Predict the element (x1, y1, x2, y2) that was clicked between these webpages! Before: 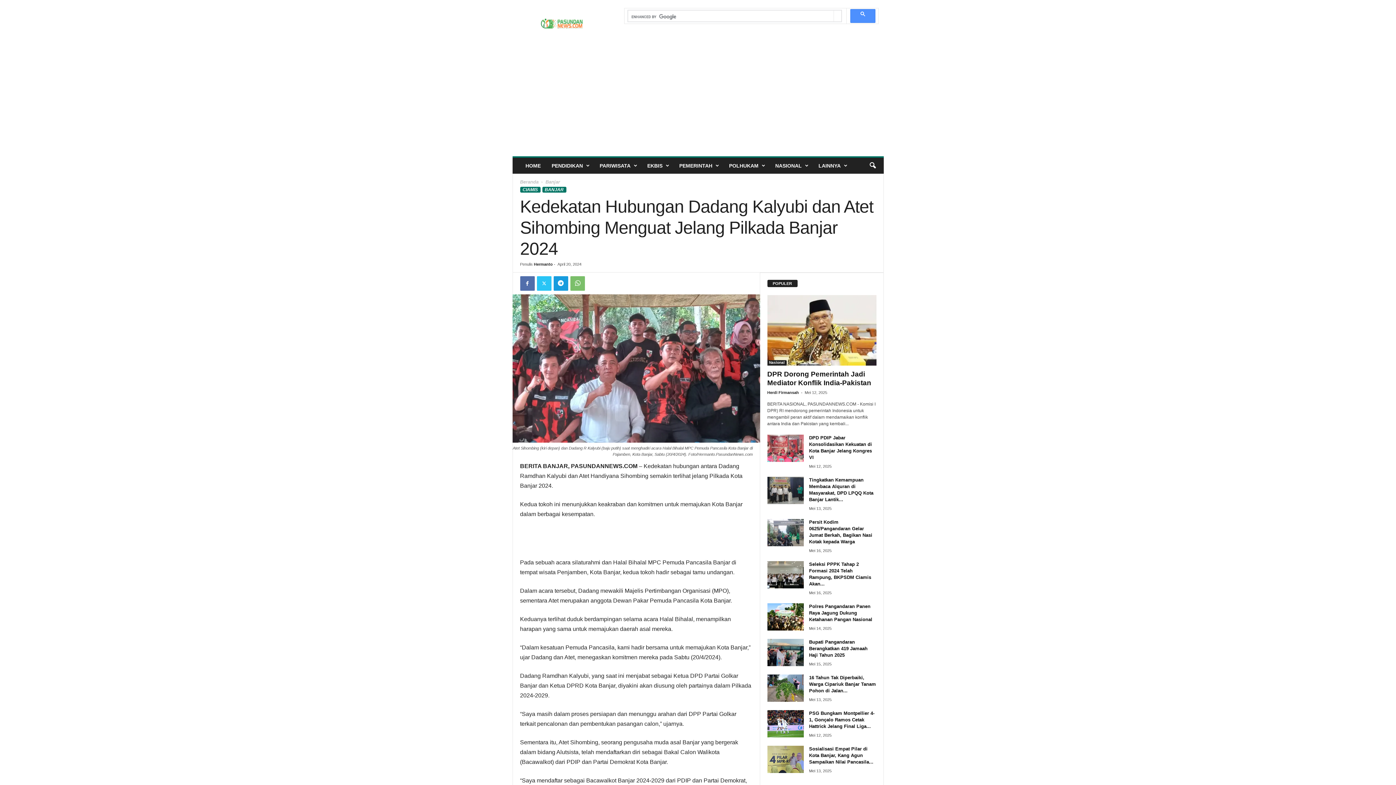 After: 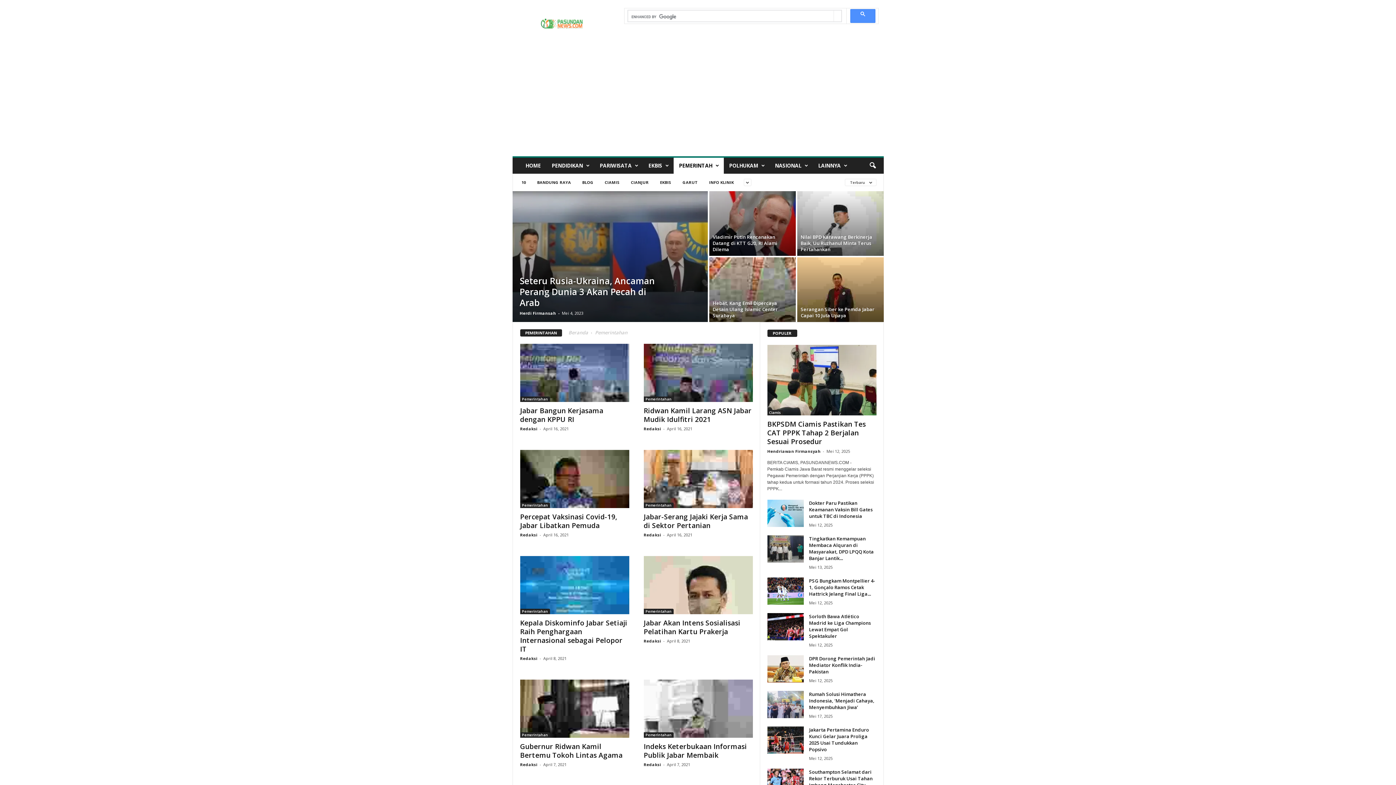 Action: bbox: (674, 157, 723, 173) label: PEMERINTAH